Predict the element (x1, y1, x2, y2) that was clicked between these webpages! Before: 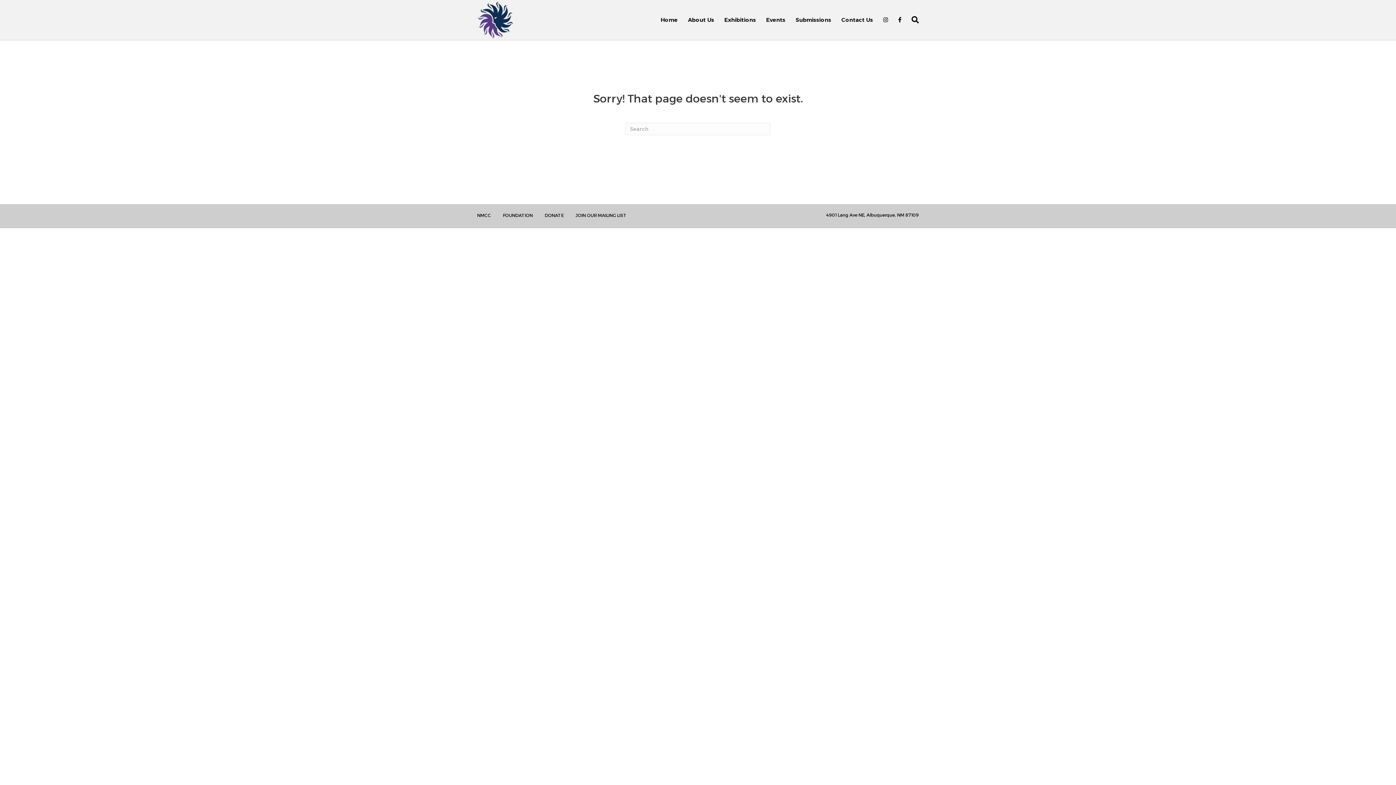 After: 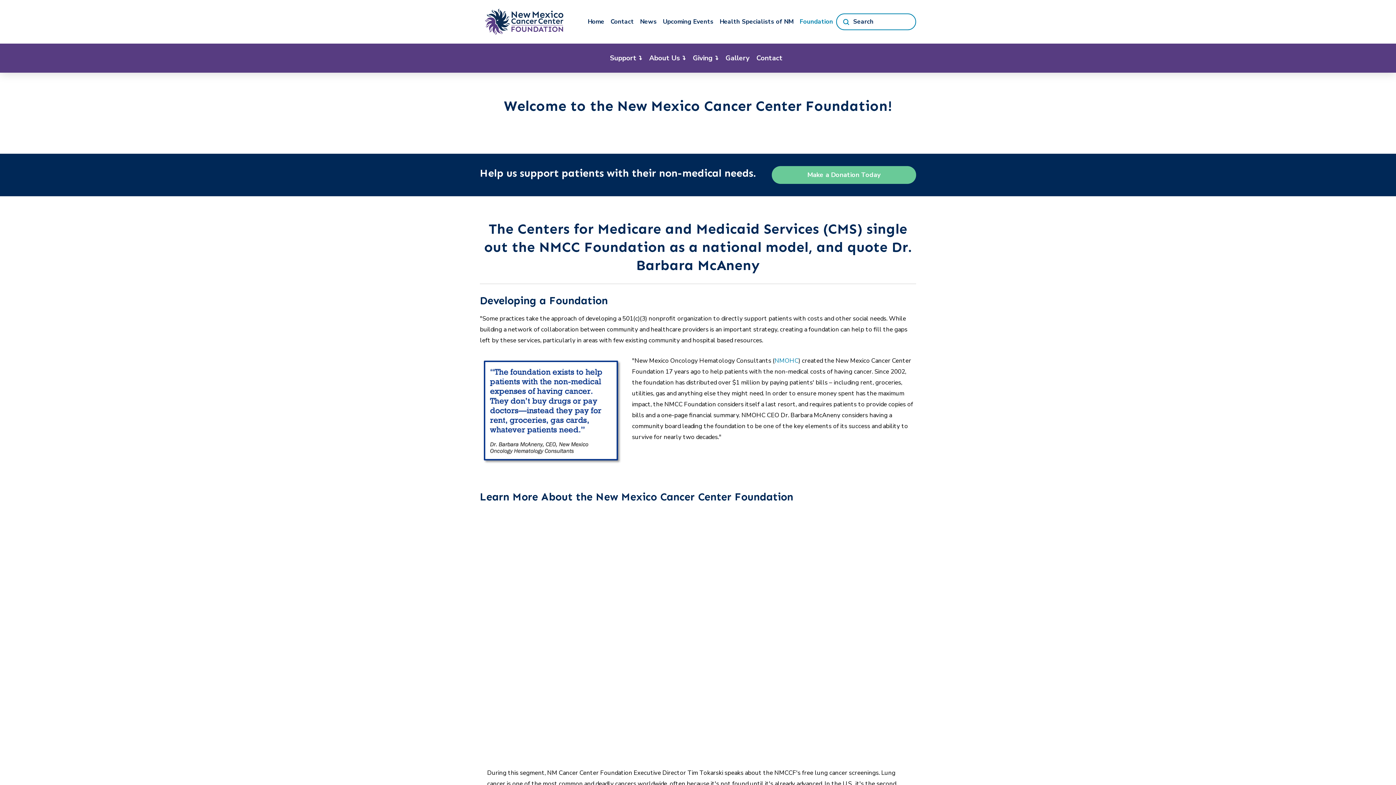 Action: bbox: (497, 212, 538, 224) label: FOUNDATION